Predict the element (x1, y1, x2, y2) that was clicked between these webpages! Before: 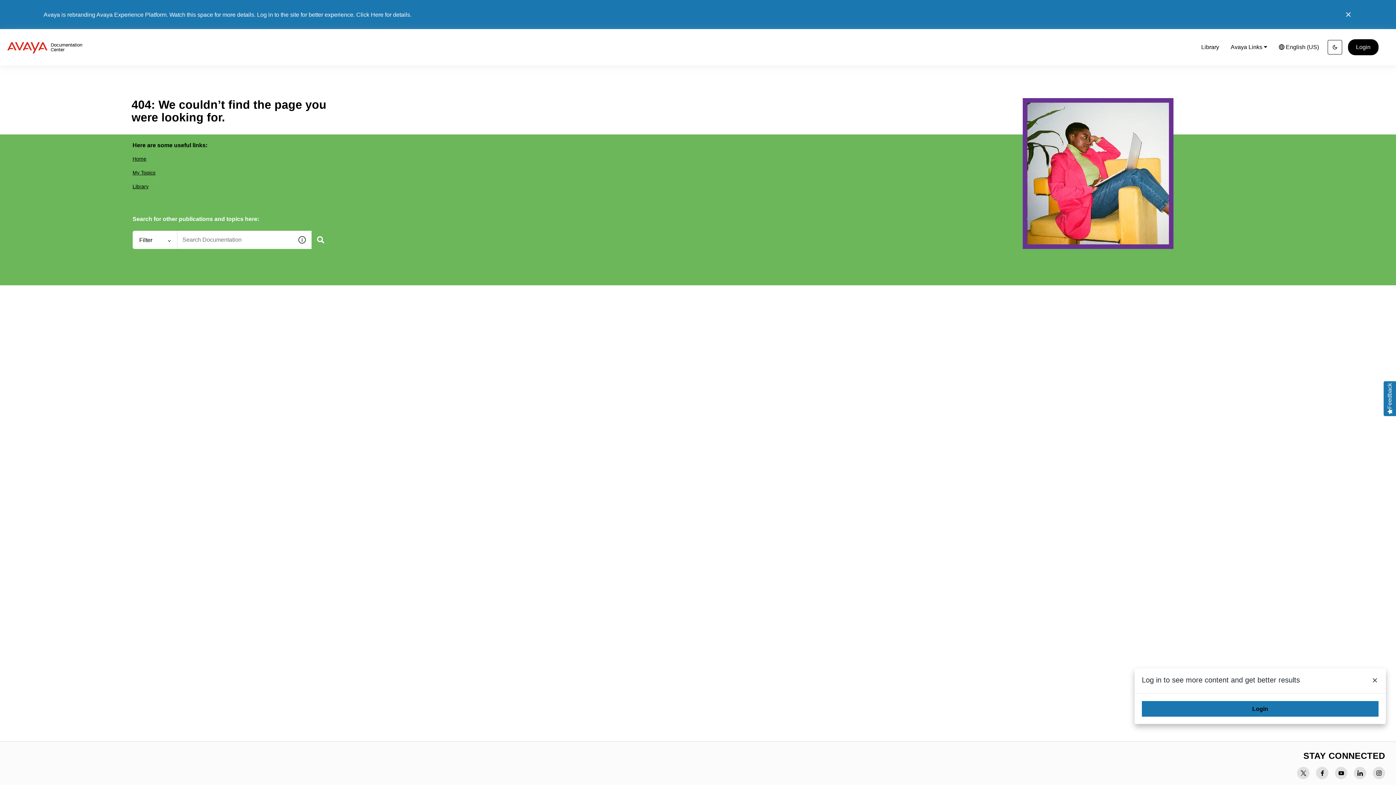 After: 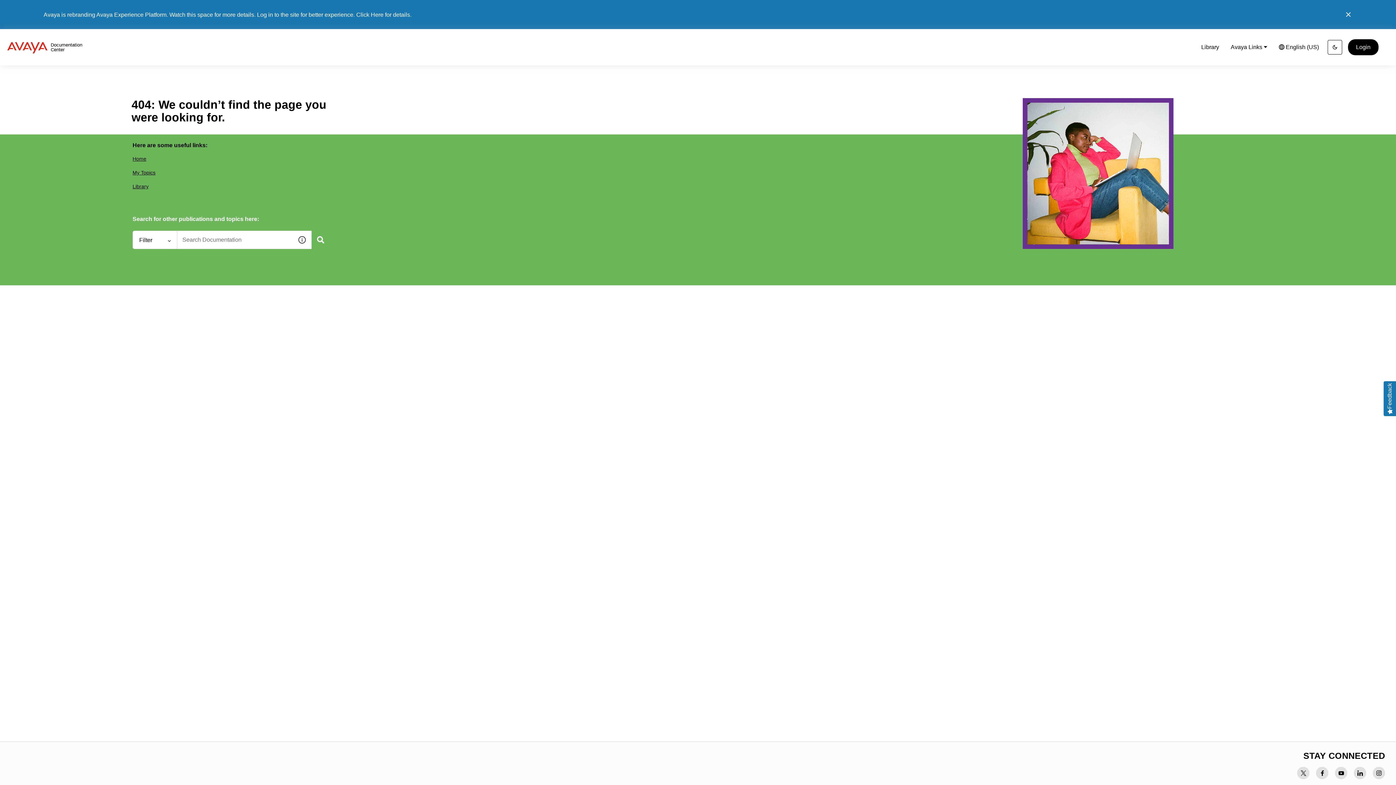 Action: bbox: (1371, 677, 1378, 686)